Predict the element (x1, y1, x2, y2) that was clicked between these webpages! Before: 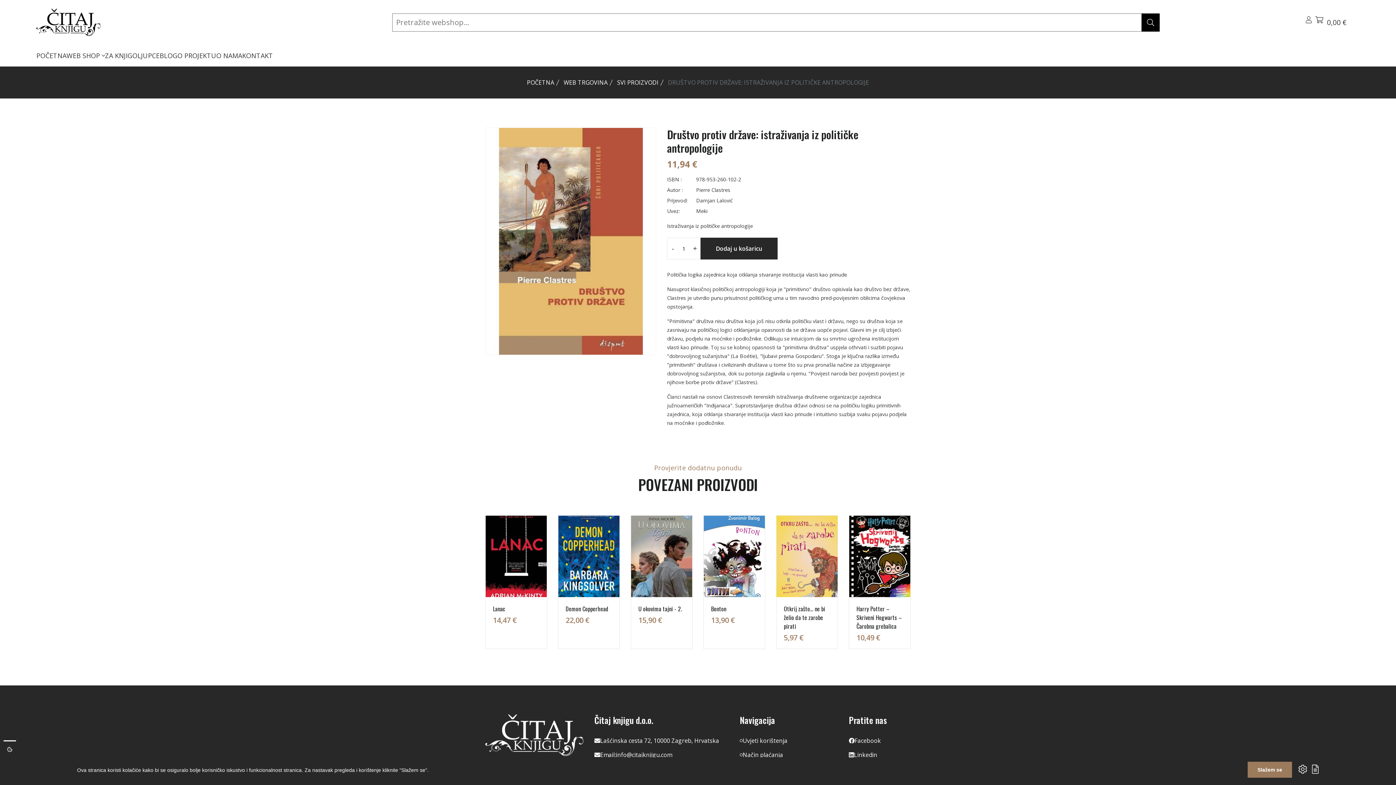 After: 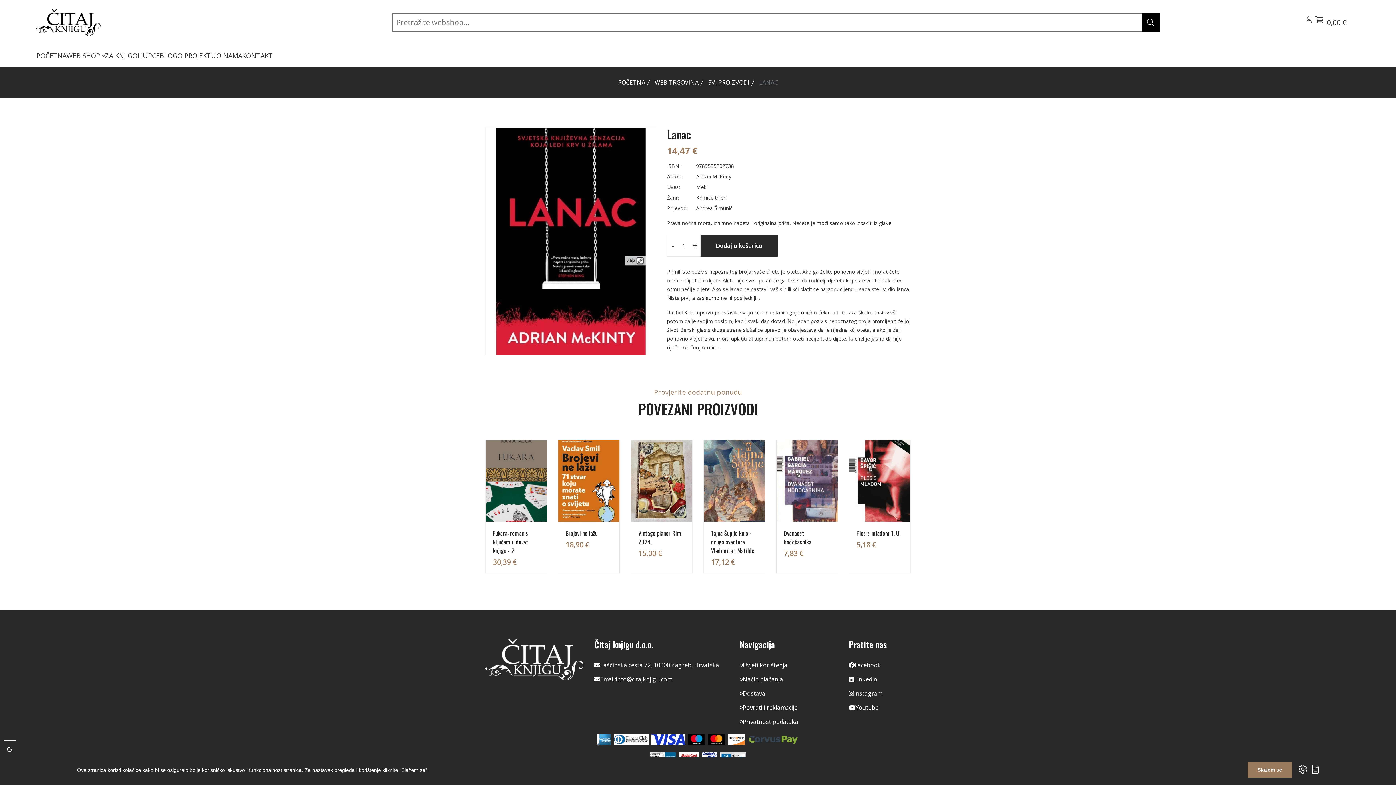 Action: bbox: (485, 516, 546, 597)